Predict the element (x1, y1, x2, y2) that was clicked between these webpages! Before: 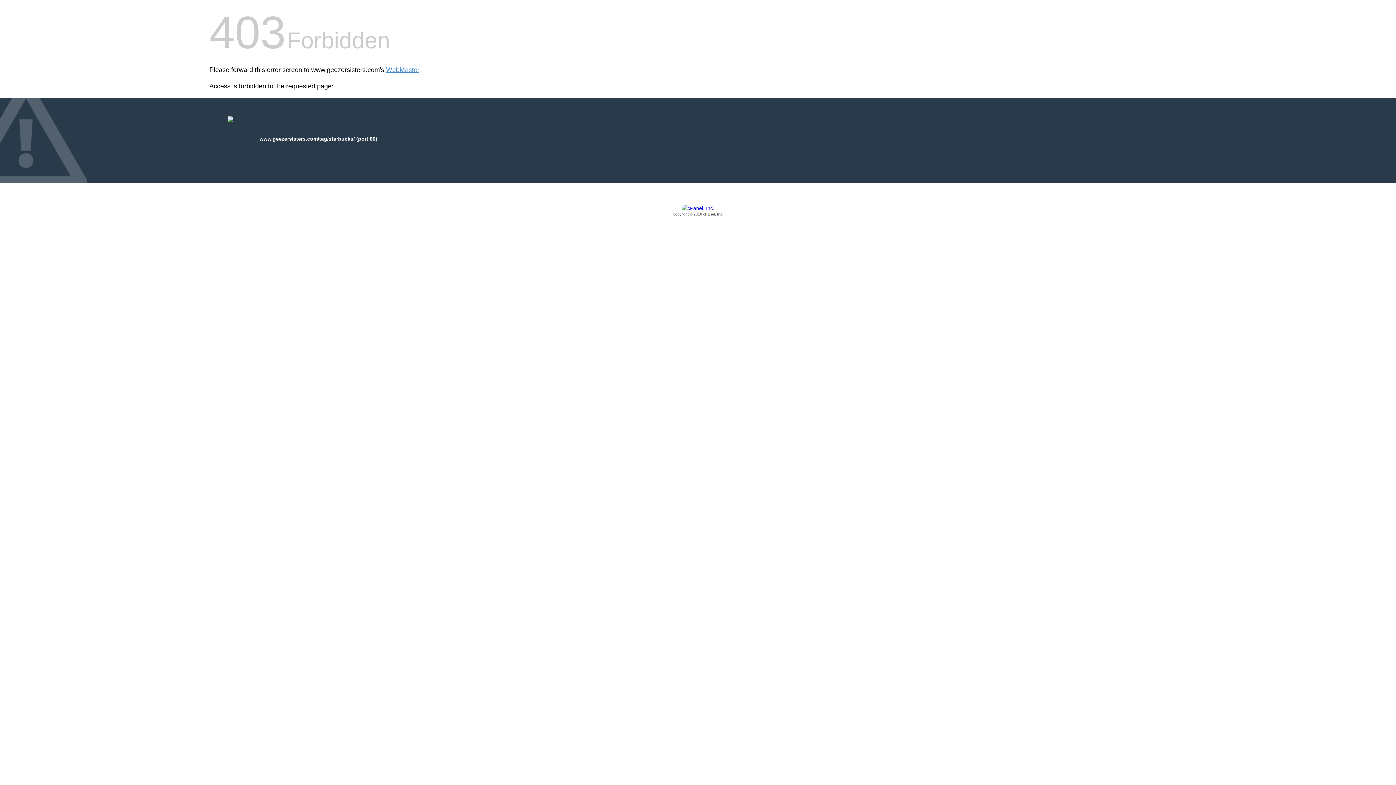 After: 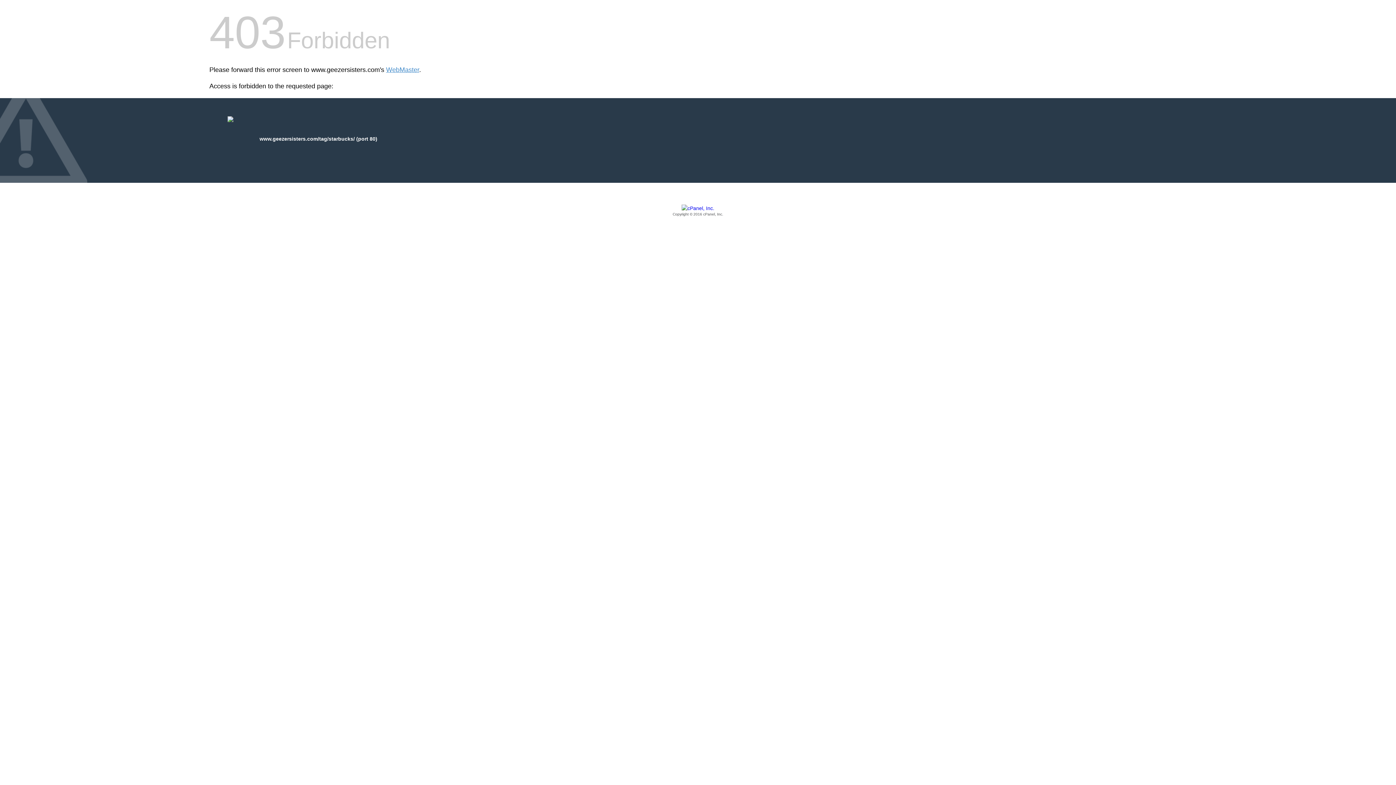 Action: label: Copyright © 2016 cPanel, Inc. bbox: (209, 205, 1186, 217)